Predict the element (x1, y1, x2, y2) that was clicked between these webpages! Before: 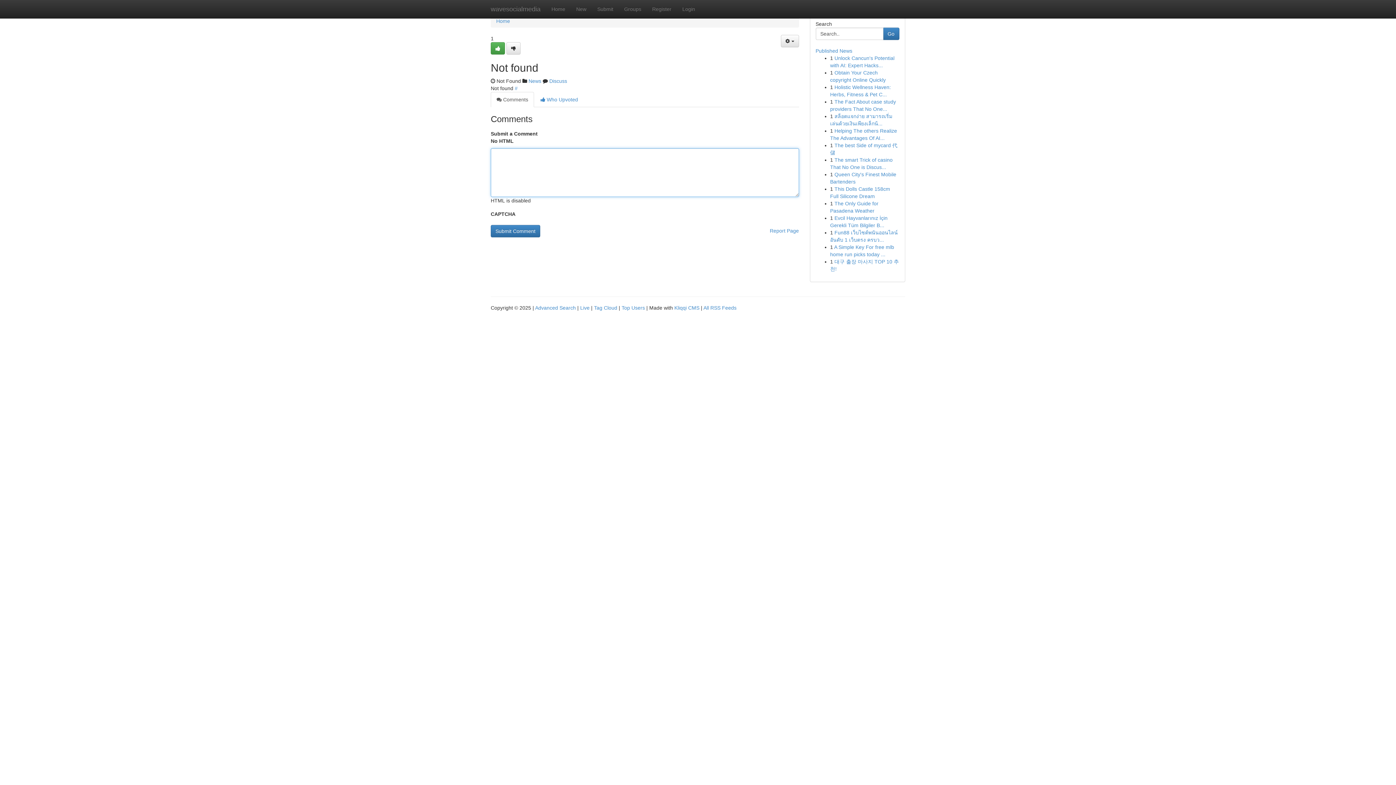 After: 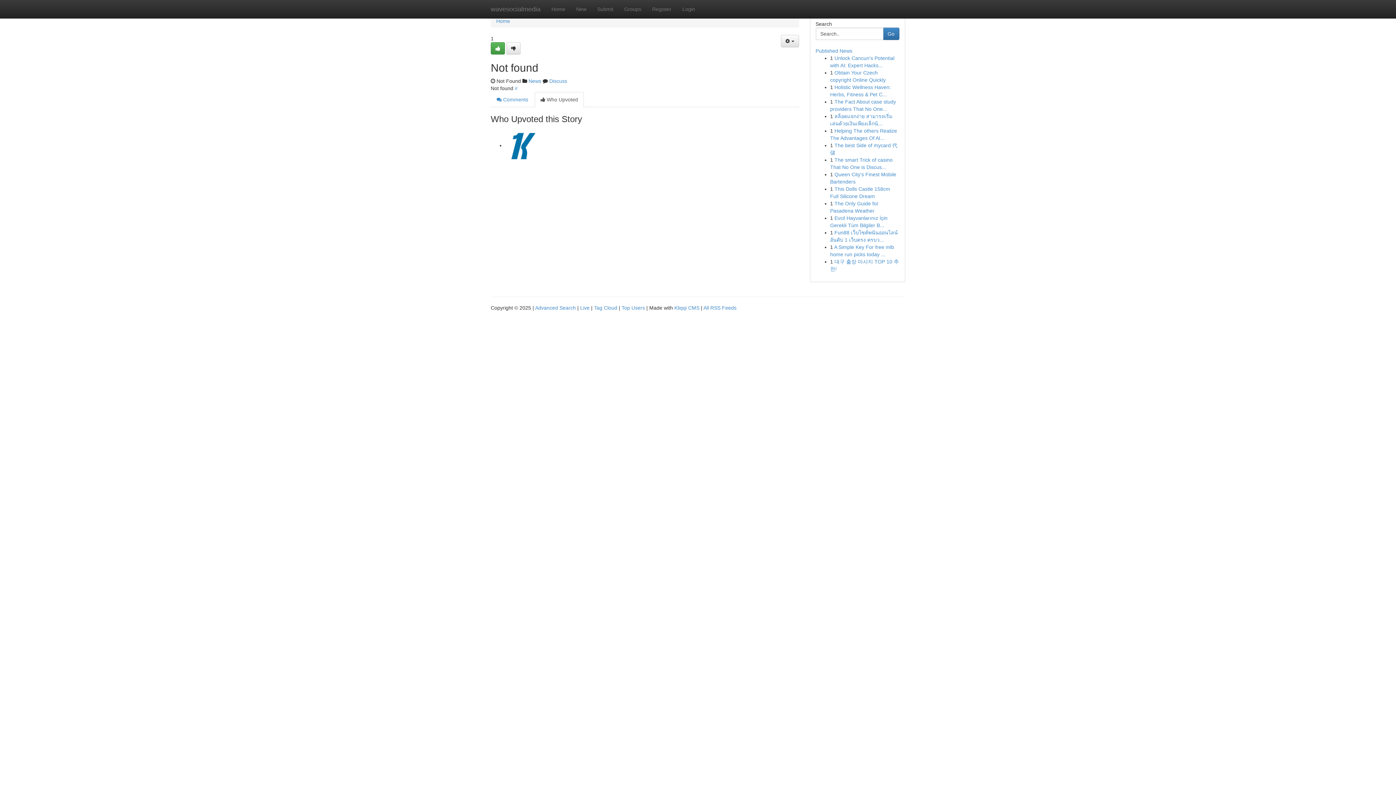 Action: label:  Who Upvoted bbox: (534, 92, 584, 107)